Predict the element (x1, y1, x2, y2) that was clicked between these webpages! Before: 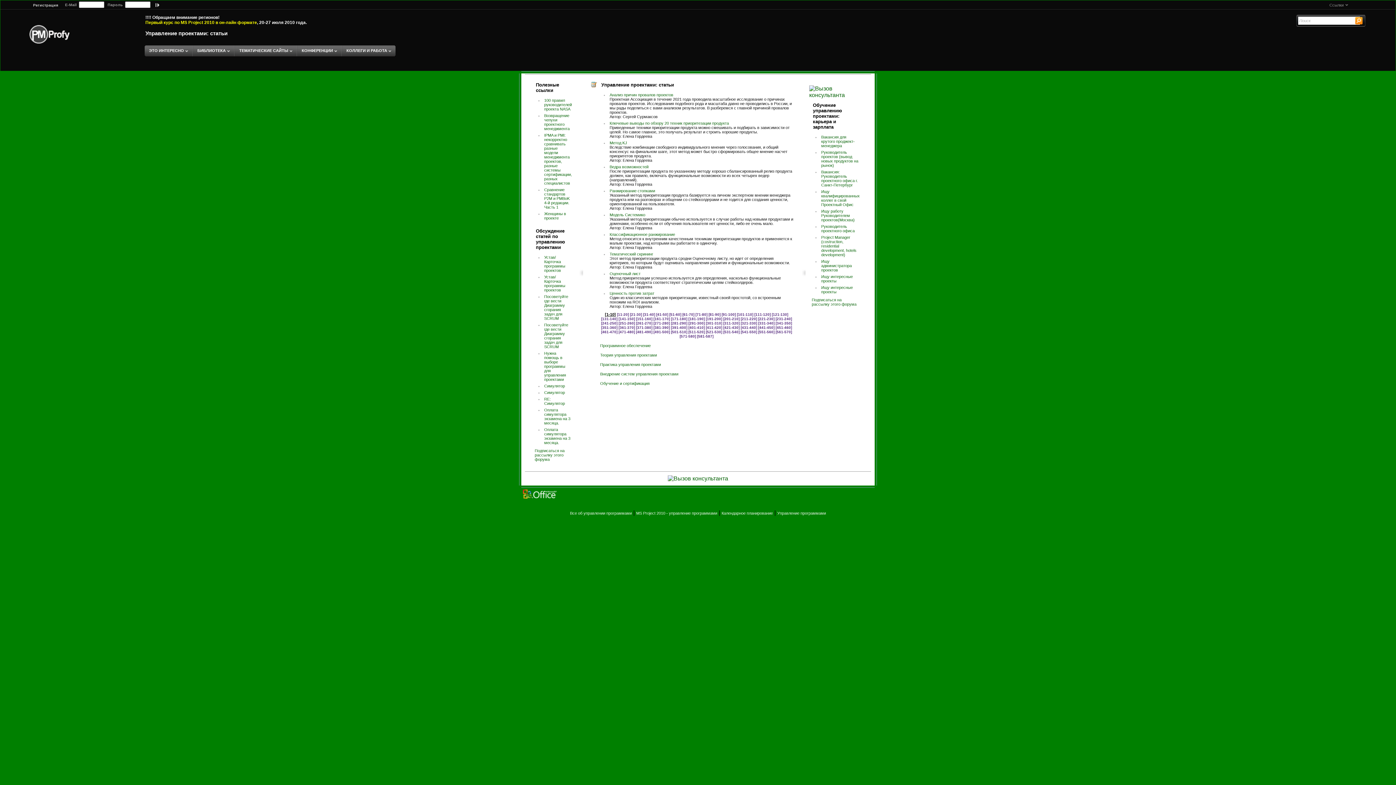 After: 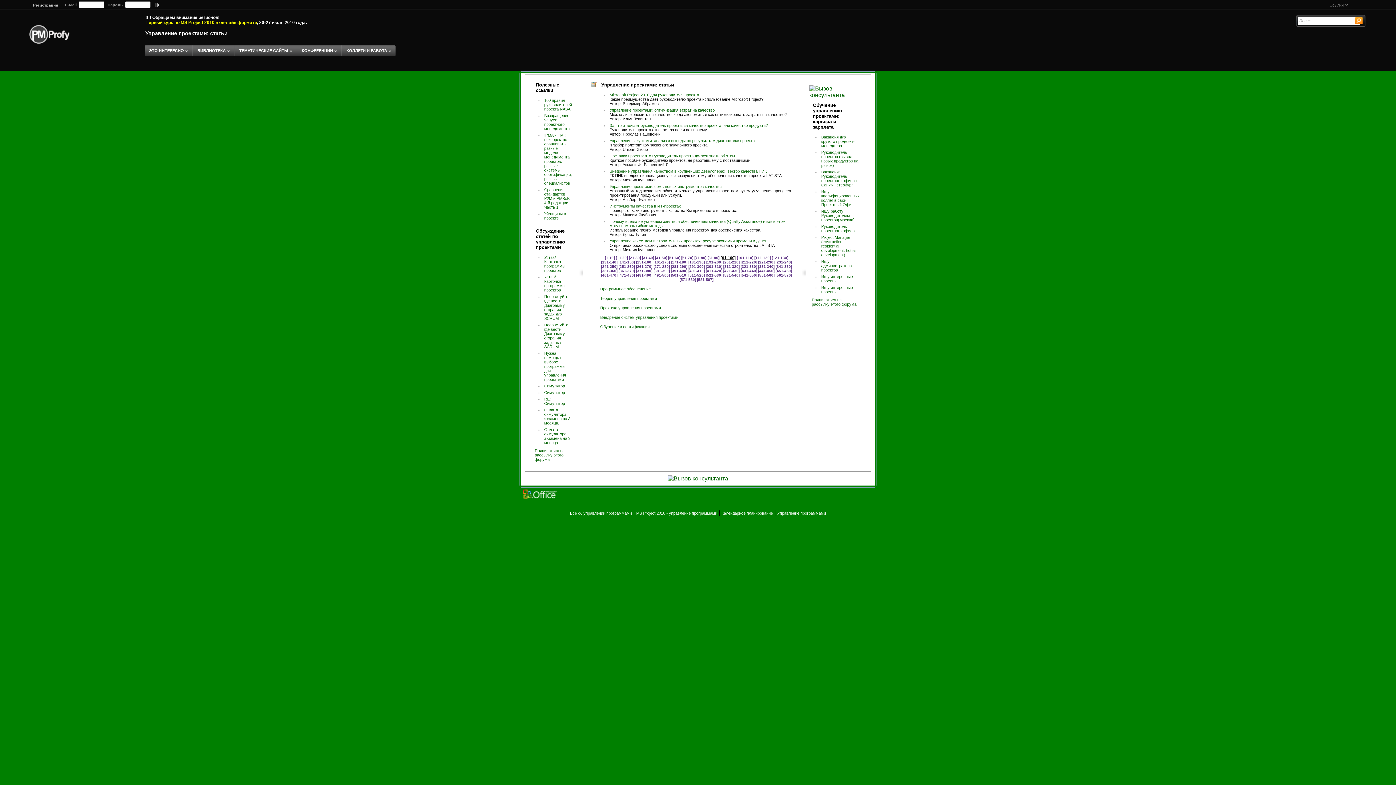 Action: label: [91-100] bbox: (721, 312, 736, 316)